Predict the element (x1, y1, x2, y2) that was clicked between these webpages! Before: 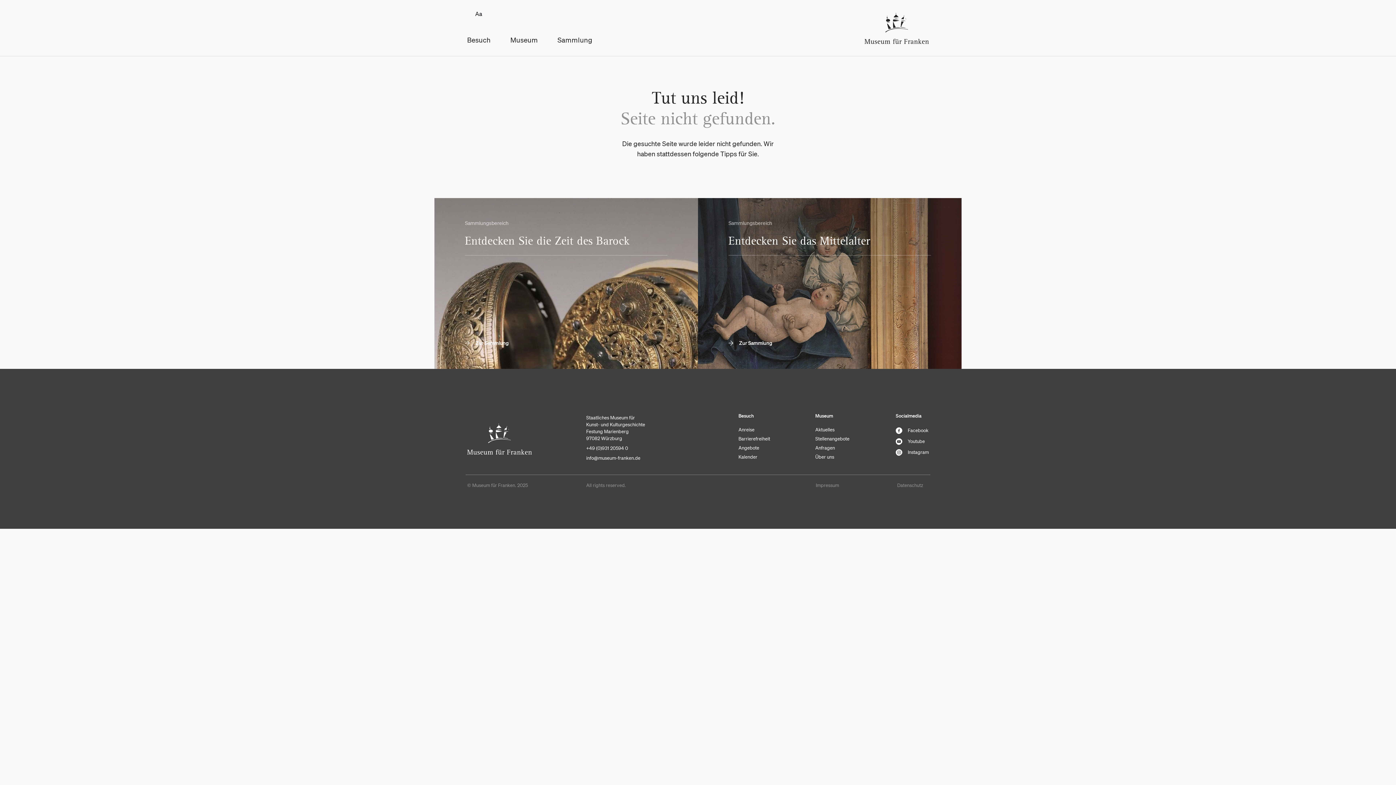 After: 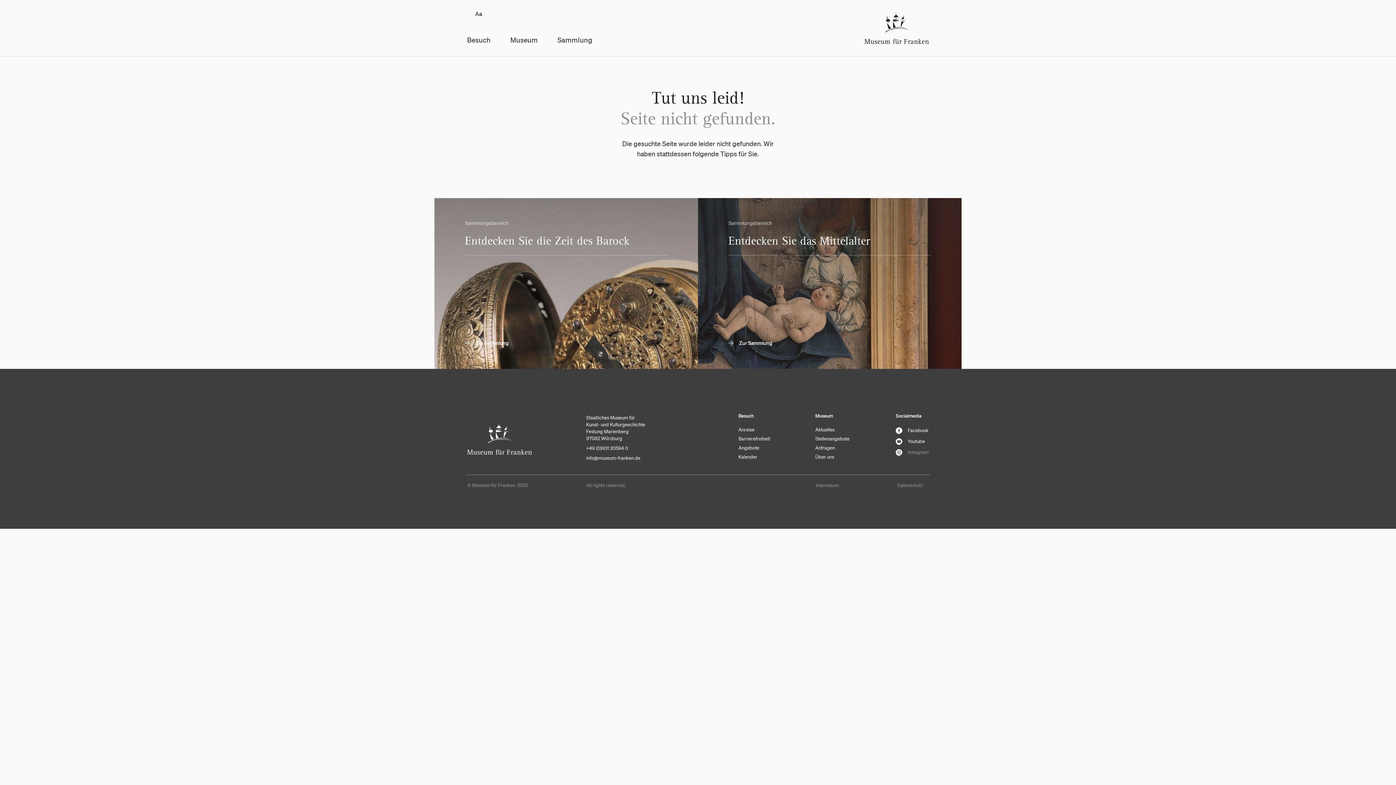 Action: label: Instagram bbox: (895, 447, 929, 458)